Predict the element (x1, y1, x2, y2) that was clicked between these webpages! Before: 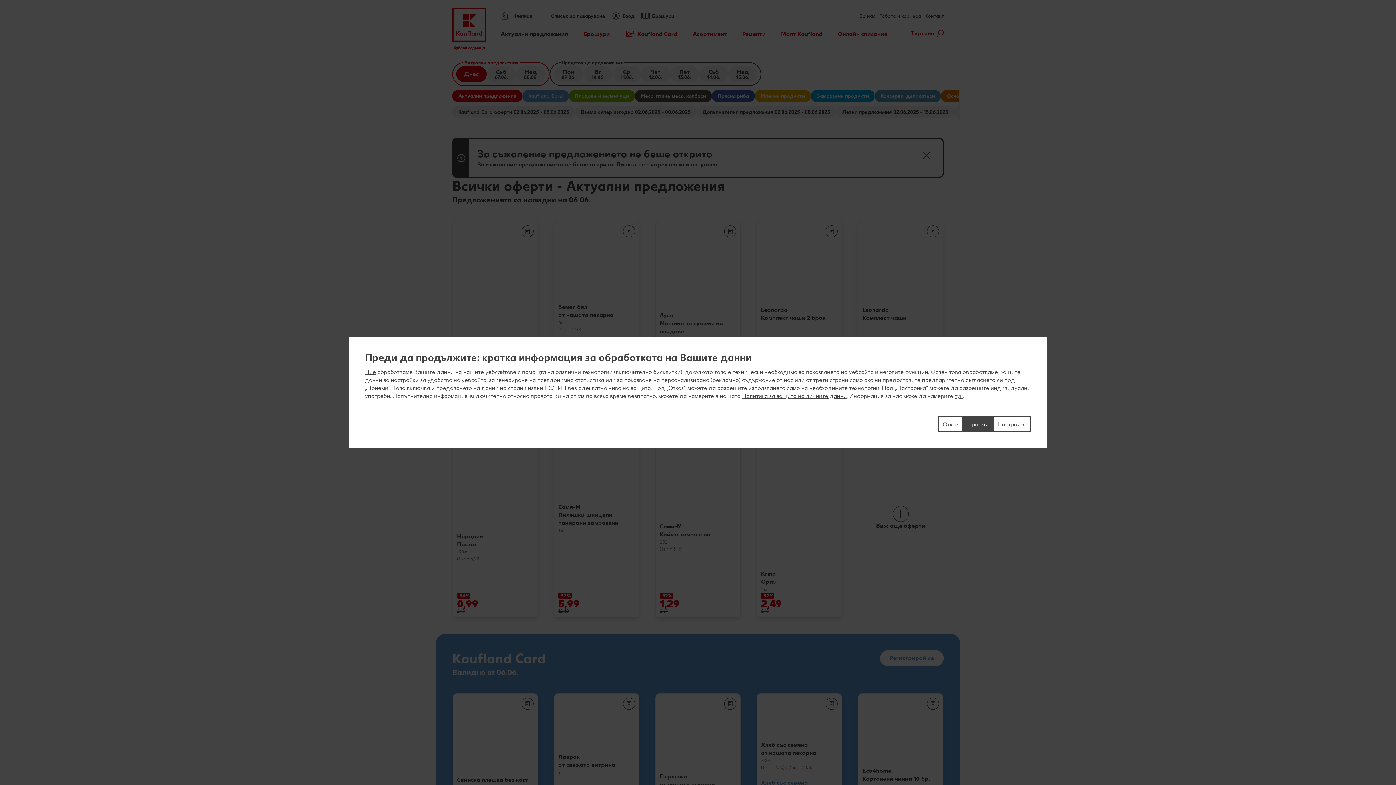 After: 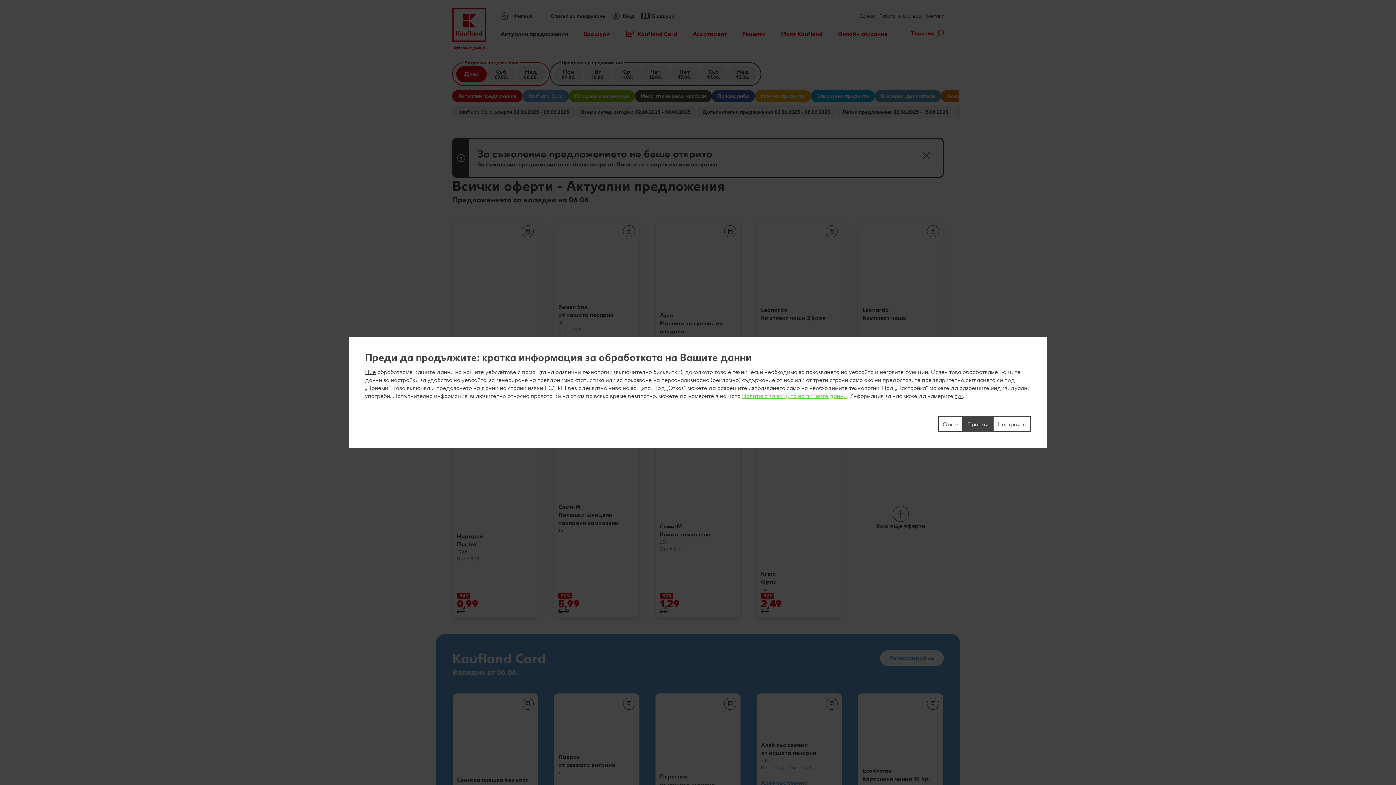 Action: bbox: (742, 392, 846, 399) label: Политика за защита на личните данни